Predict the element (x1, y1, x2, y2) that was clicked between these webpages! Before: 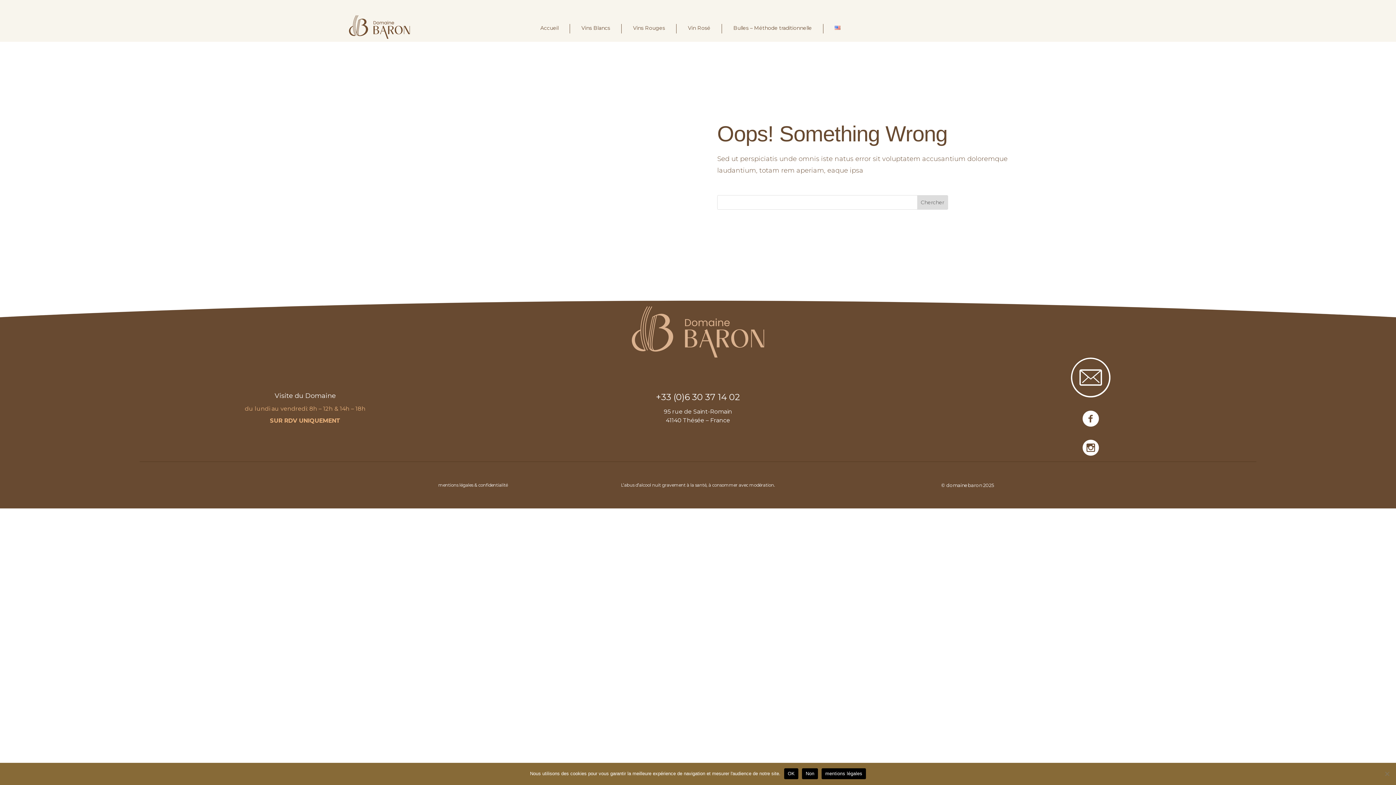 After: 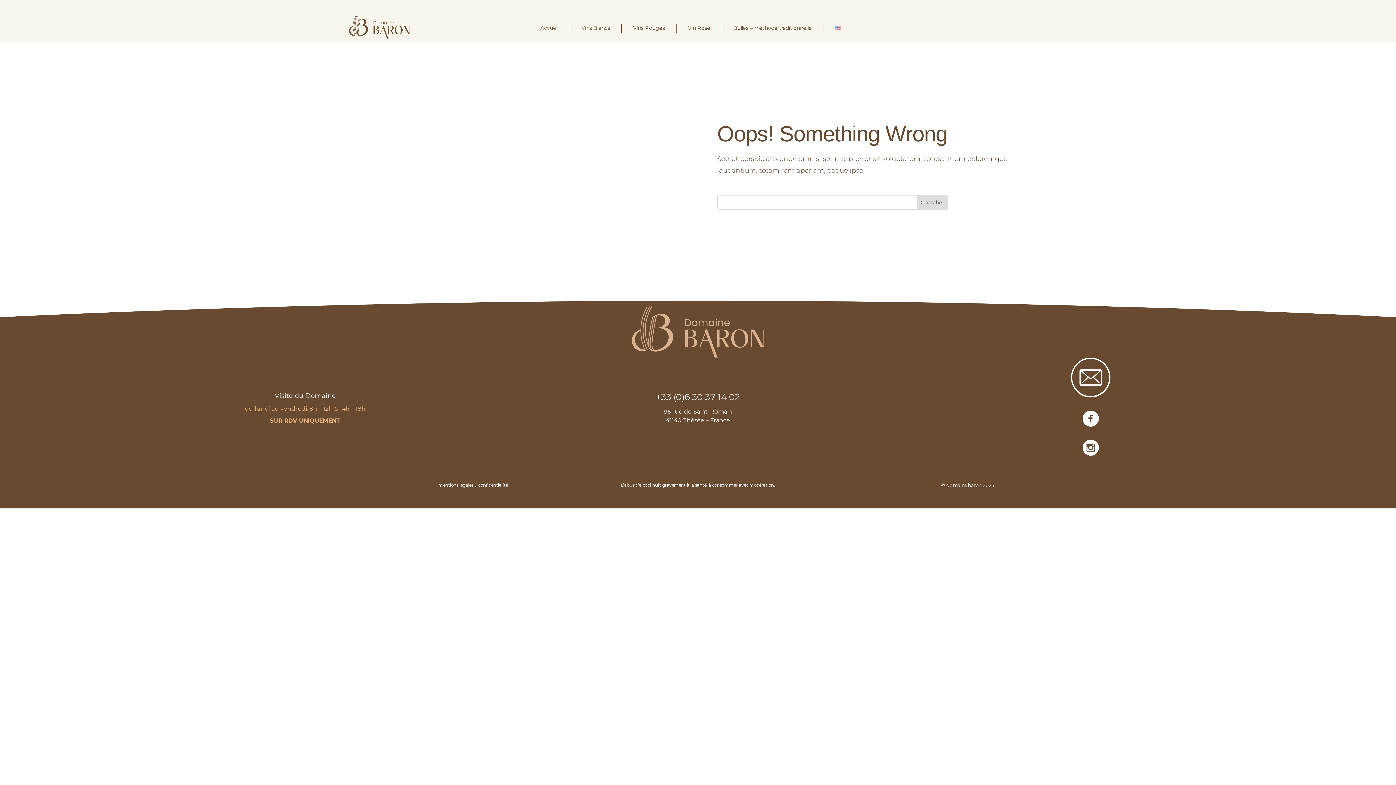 Action: bbox: (802, 768, 818, 779) label: Non